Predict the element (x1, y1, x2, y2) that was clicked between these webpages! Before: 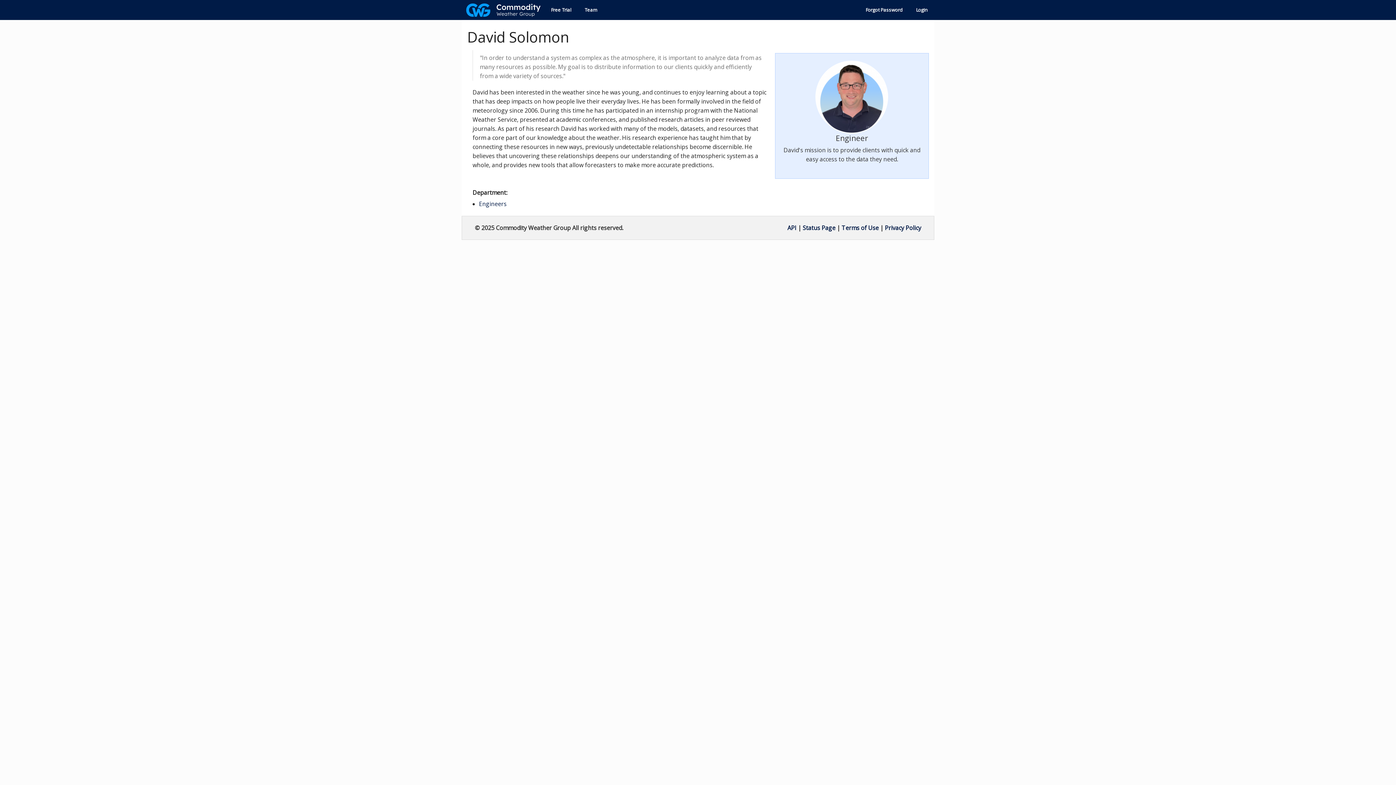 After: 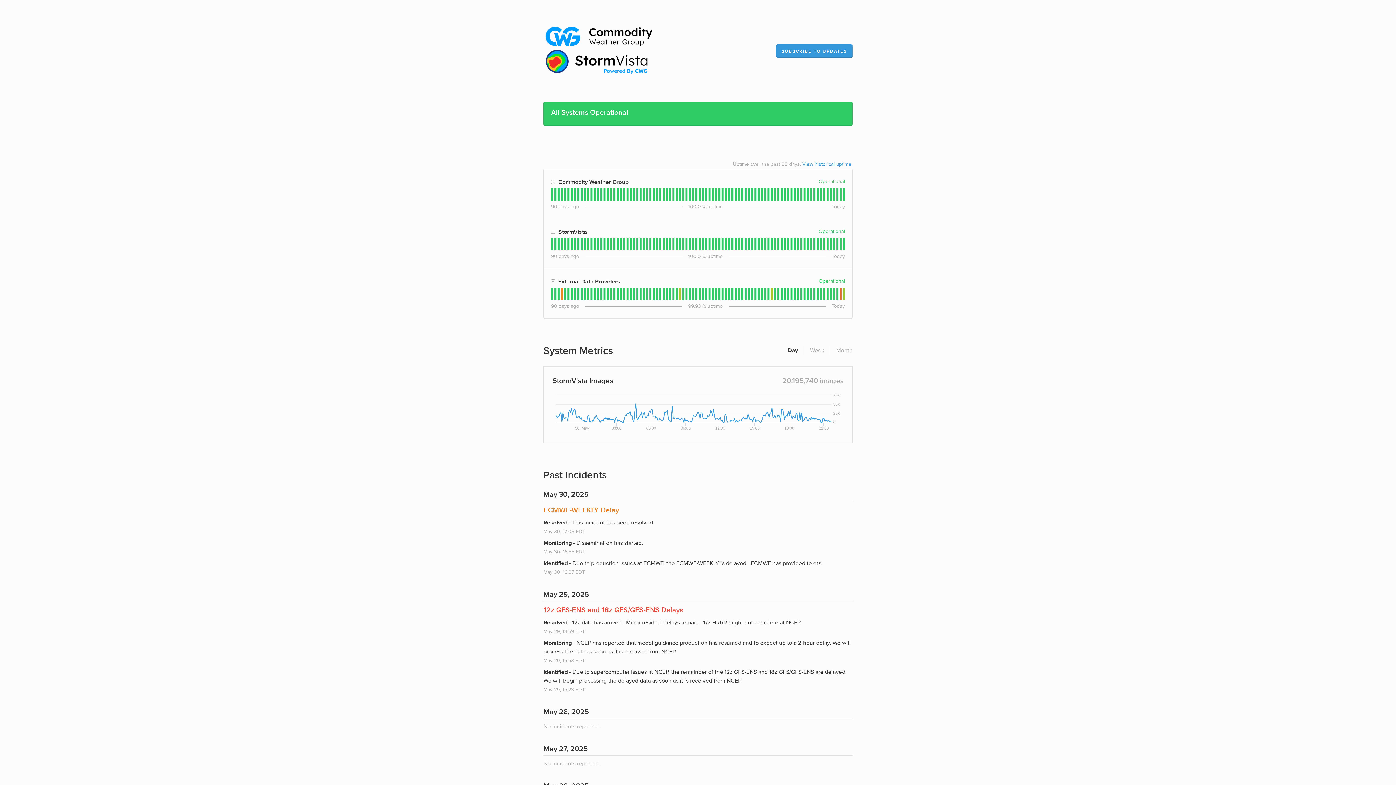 Action: label: Status Page bbox: (802, 224, 835, 232)